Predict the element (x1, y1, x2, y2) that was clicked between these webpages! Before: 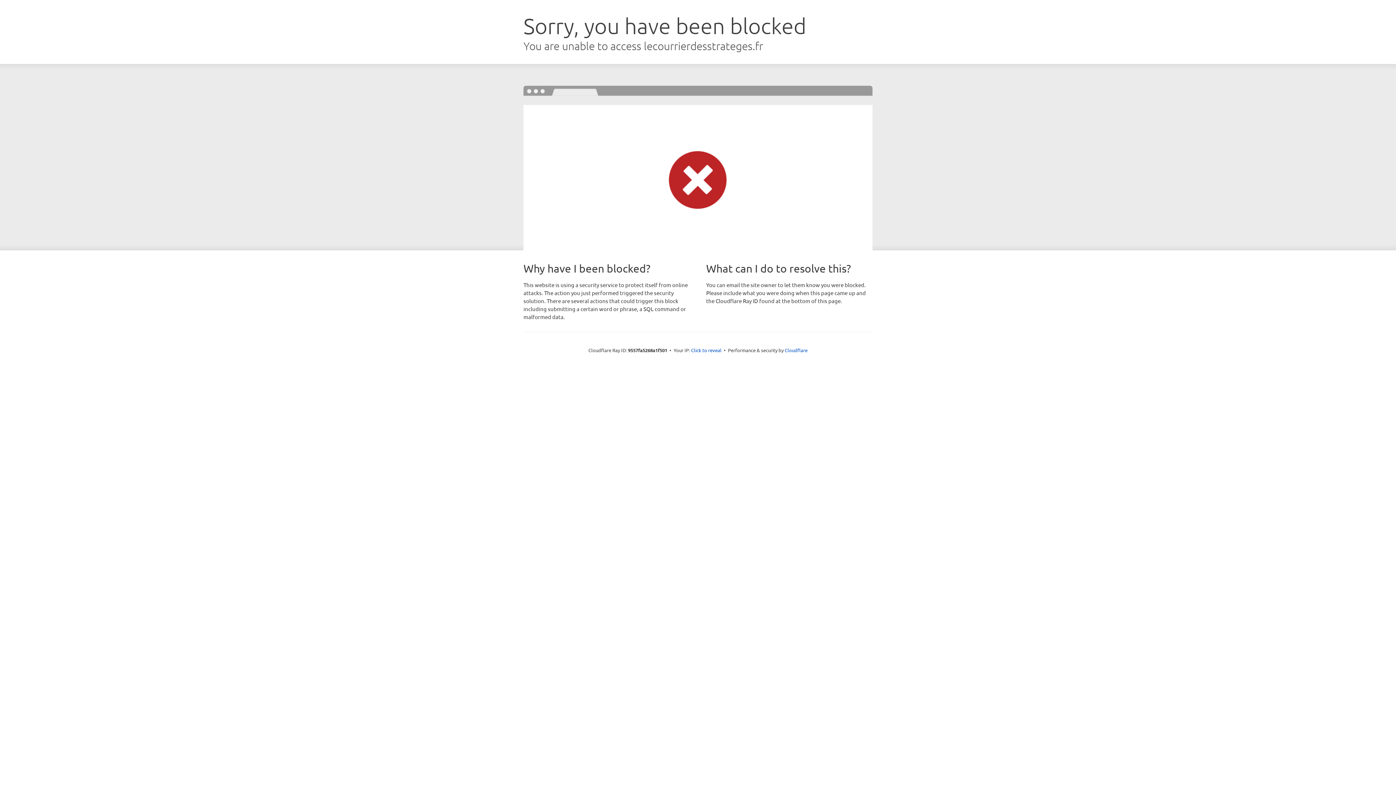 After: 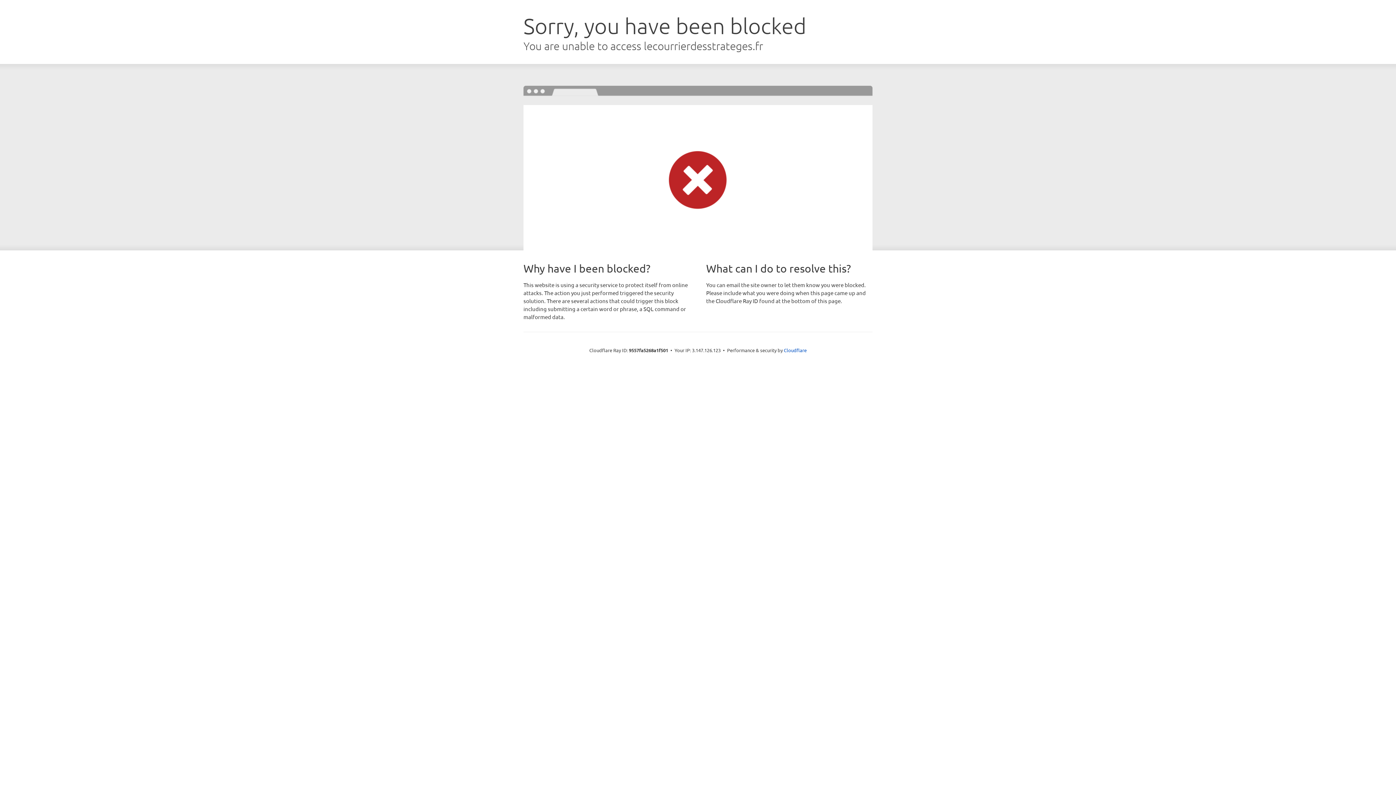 Action: label: Click to reveal bbox: (691, 346, 721, 353)